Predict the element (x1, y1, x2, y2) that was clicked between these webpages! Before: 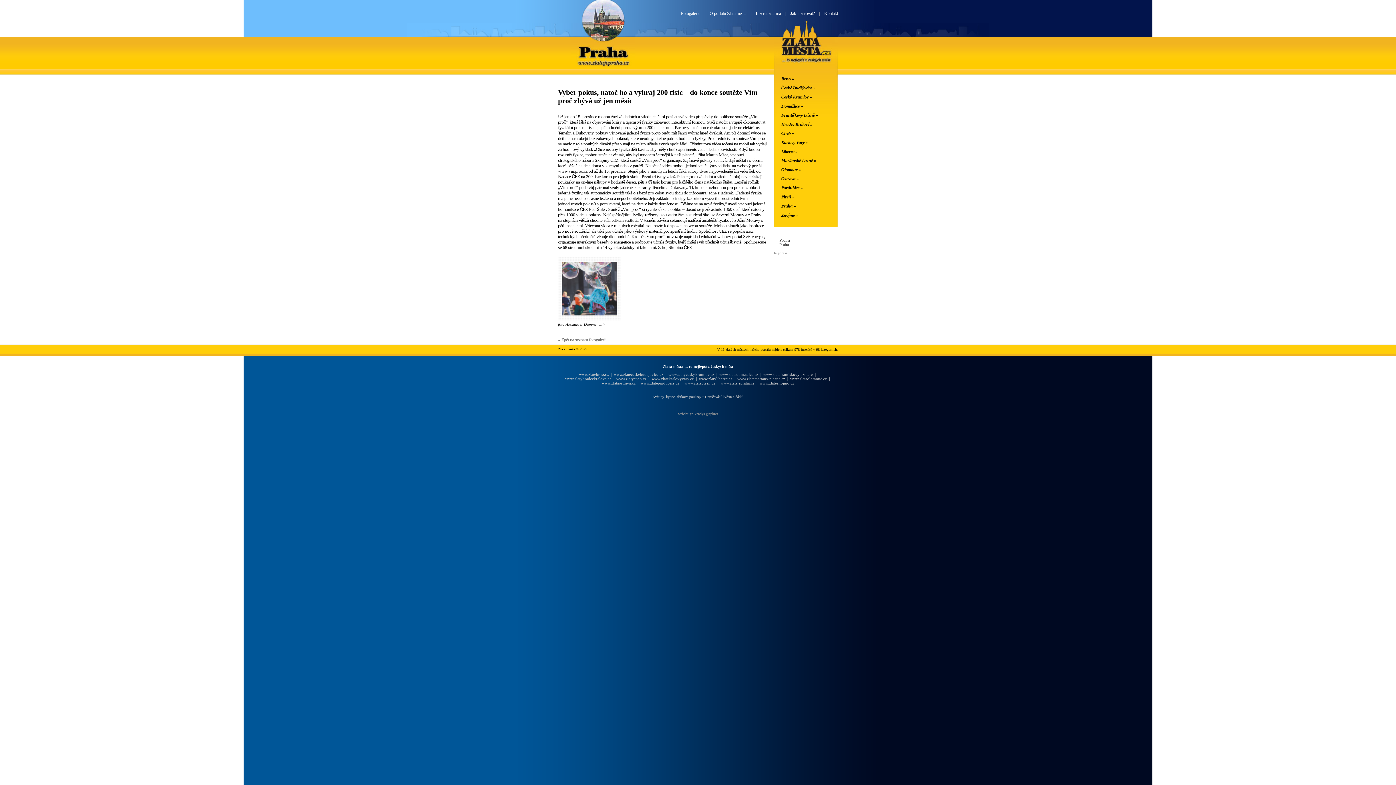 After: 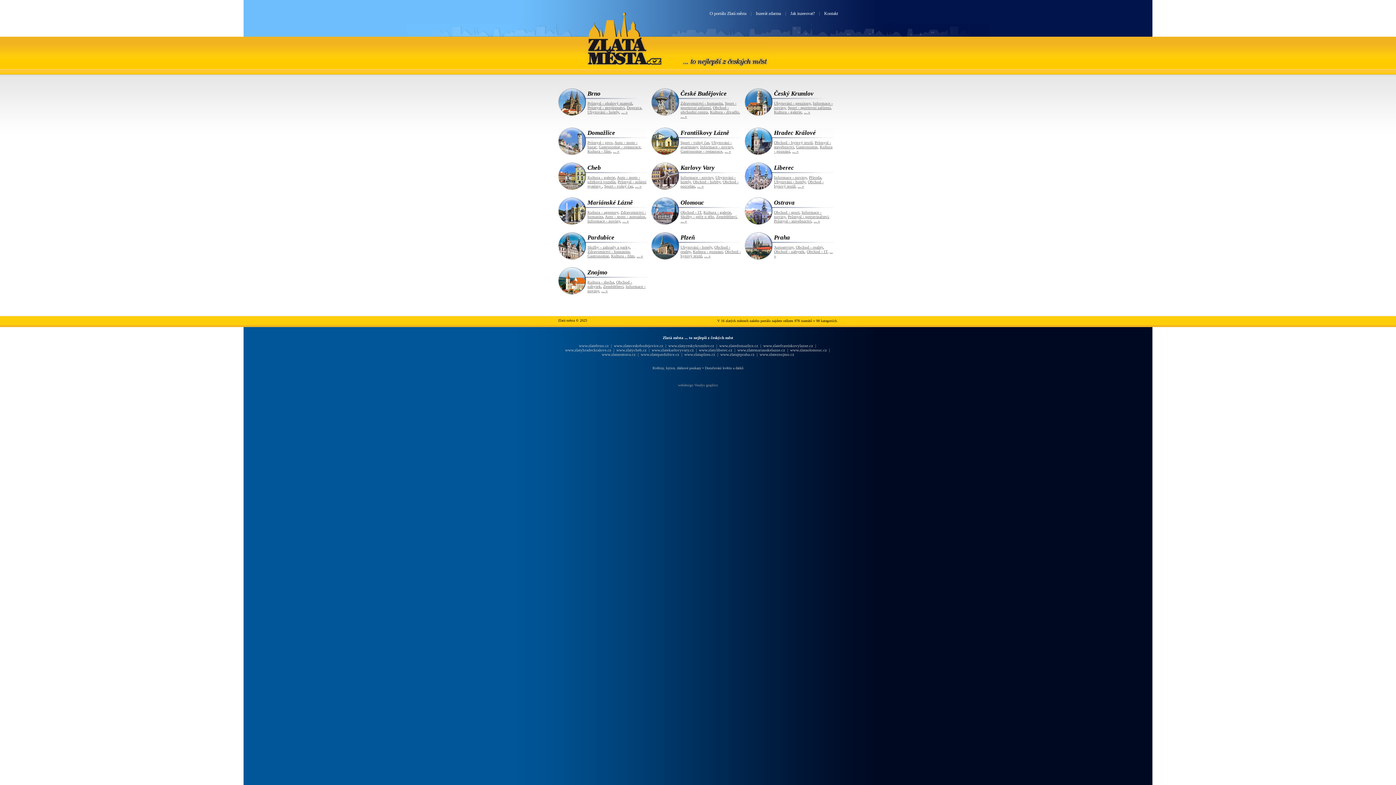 Action: bbox: (781, 36, 832, 63) label: Zlatá města
... to nejlepší z českých měst